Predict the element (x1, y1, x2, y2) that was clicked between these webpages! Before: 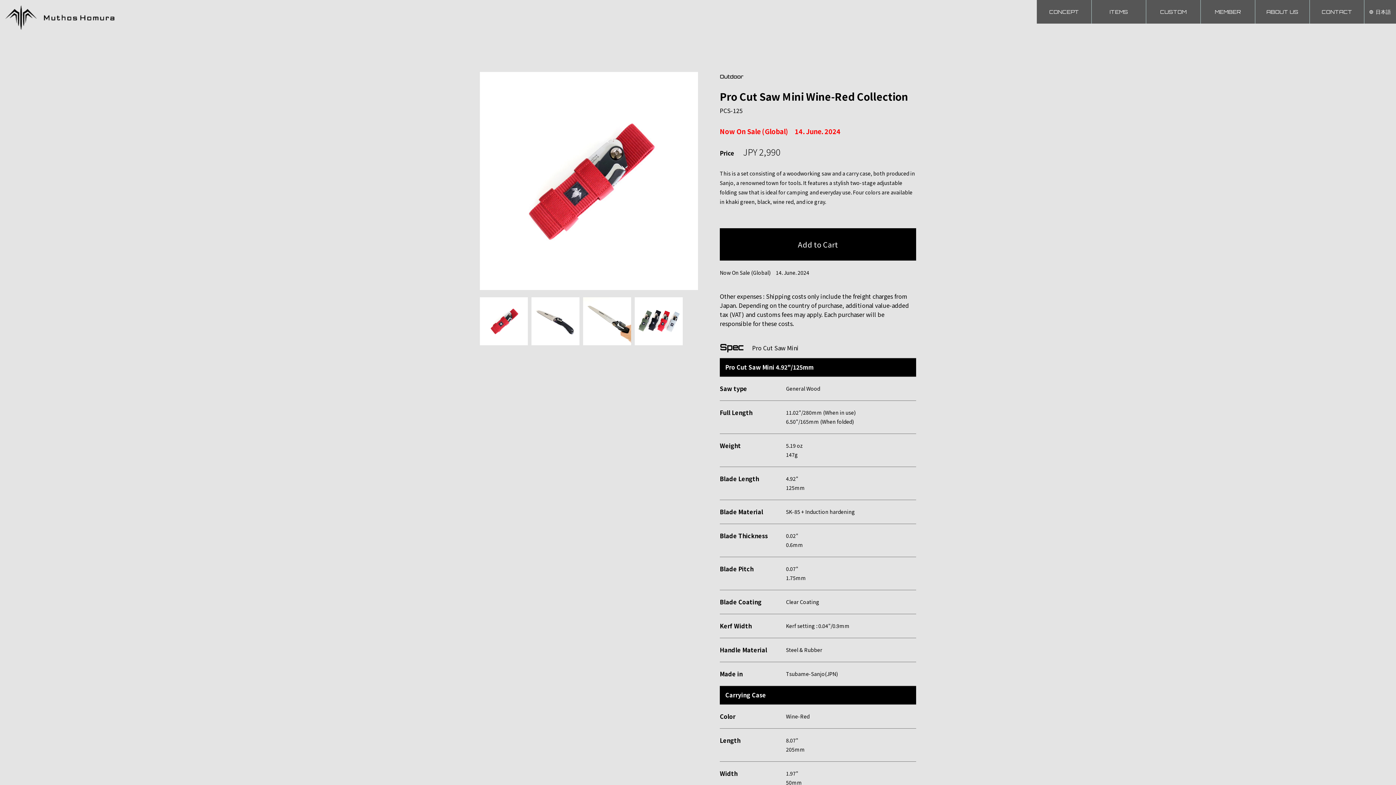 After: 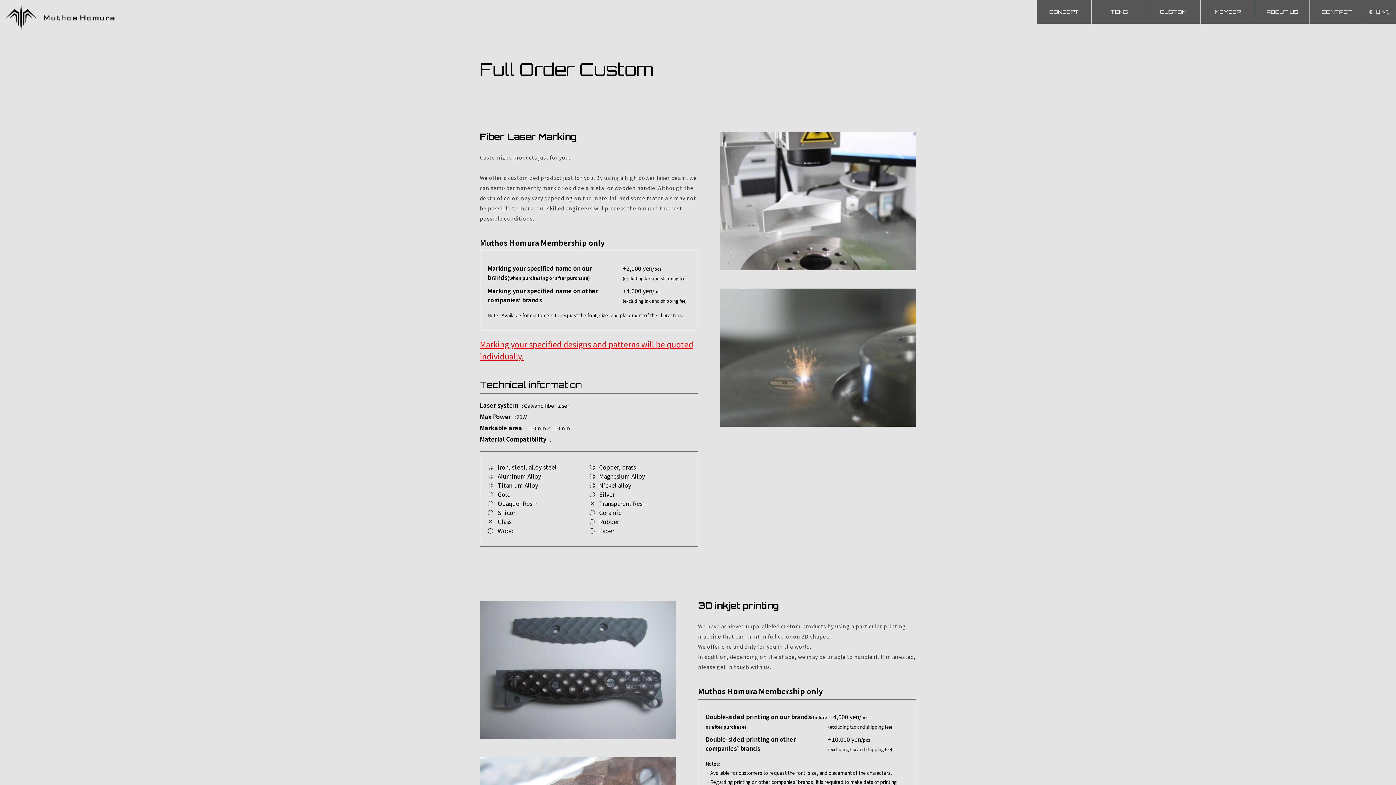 Action: label: CUSTOM bbox: (1146, 0, 1200, 23)